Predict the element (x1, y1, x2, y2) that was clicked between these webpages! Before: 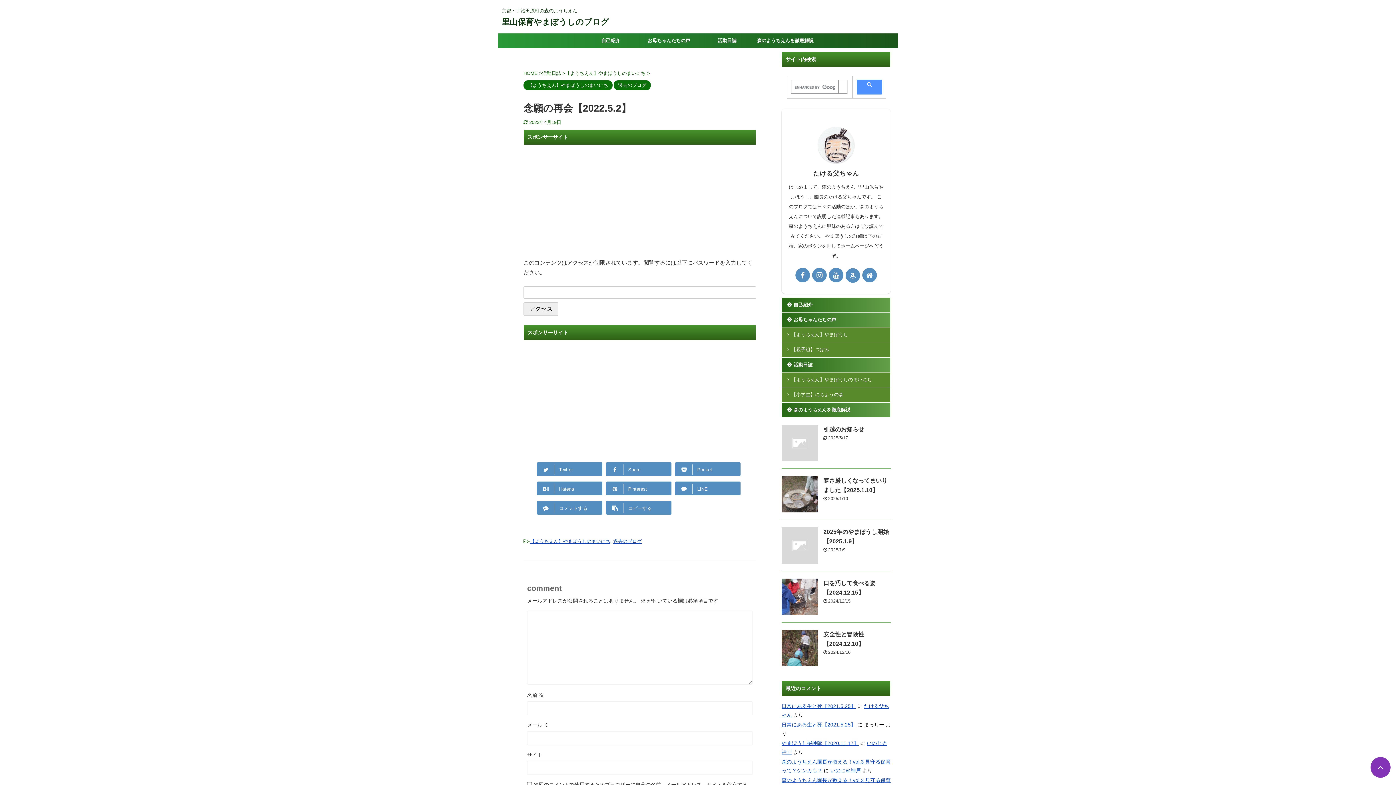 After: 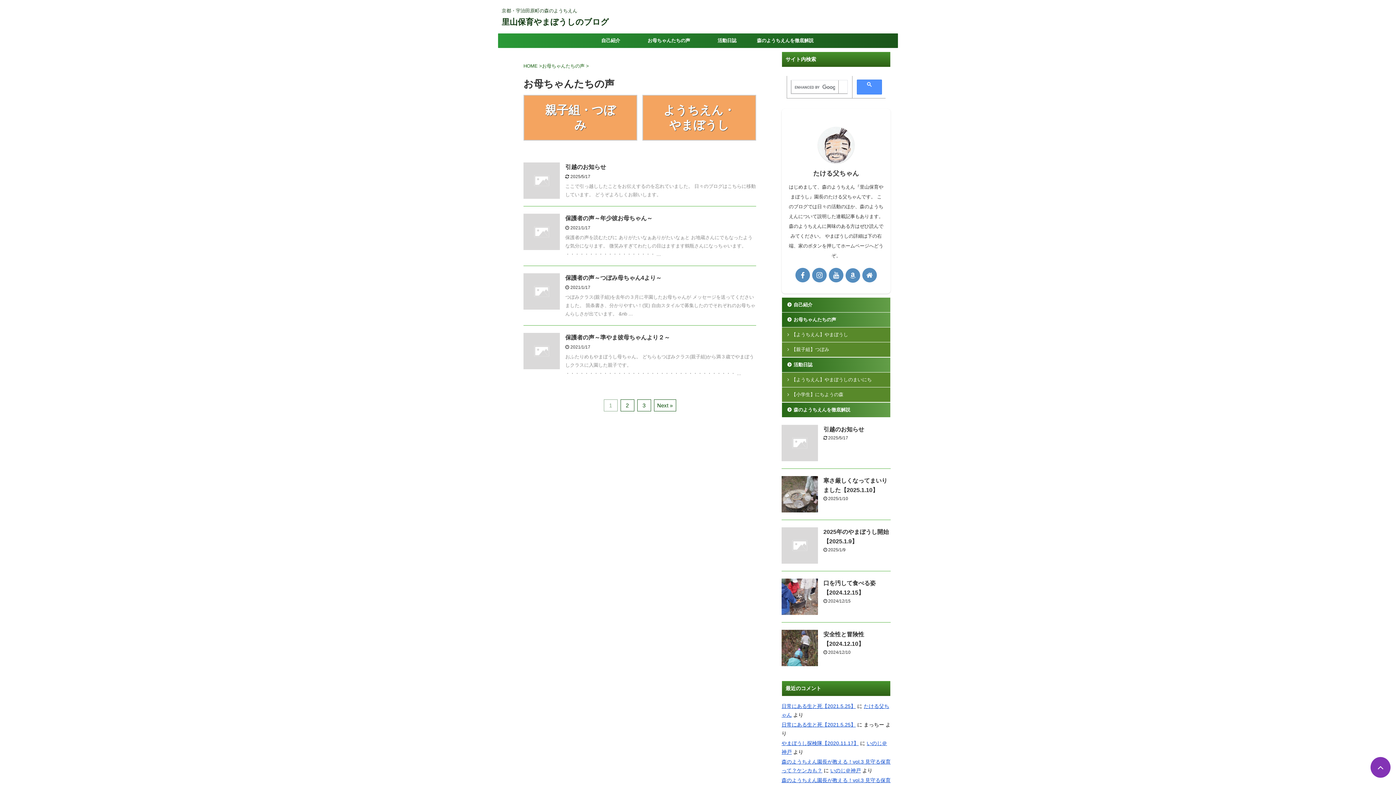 Action: label: お母ちゃんたちの声 bbox: (640, 33, 698, 48)